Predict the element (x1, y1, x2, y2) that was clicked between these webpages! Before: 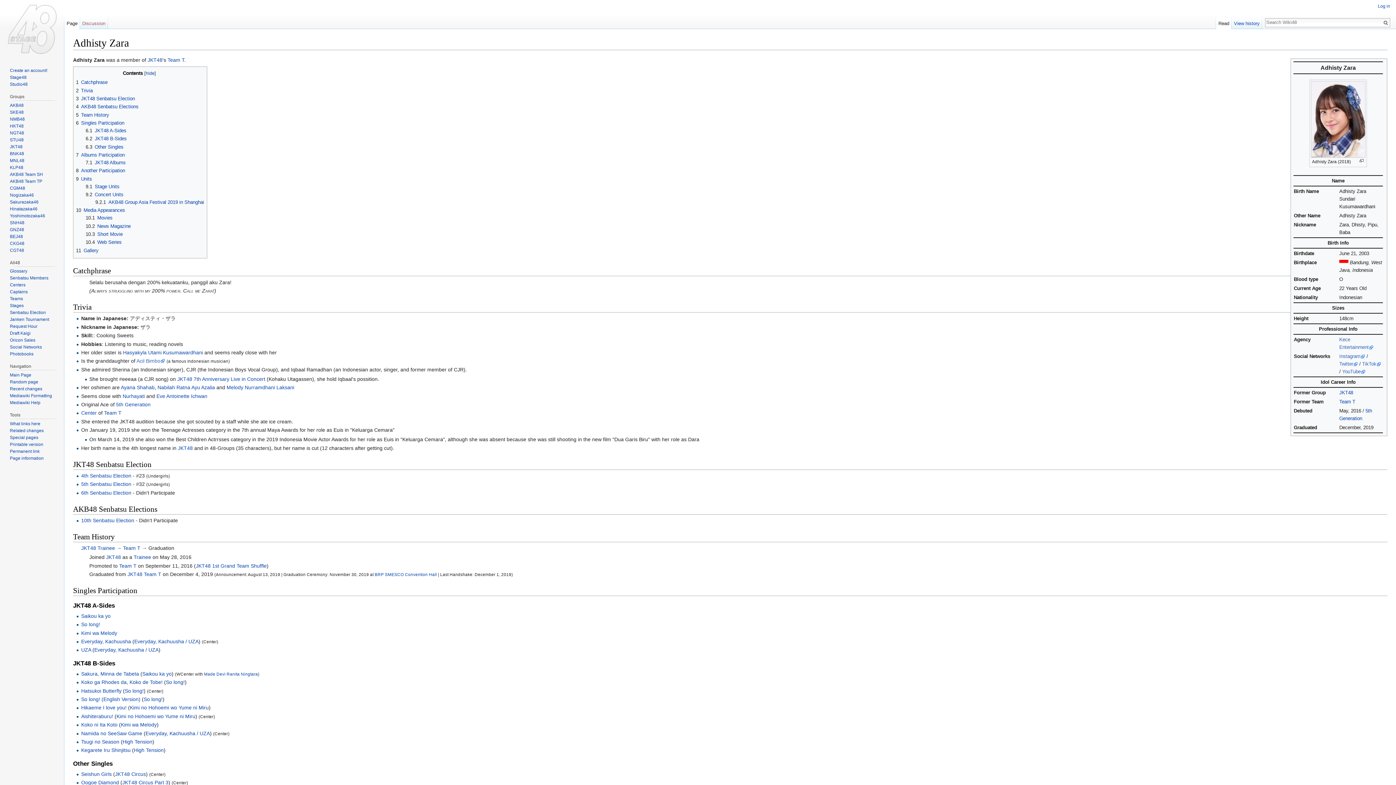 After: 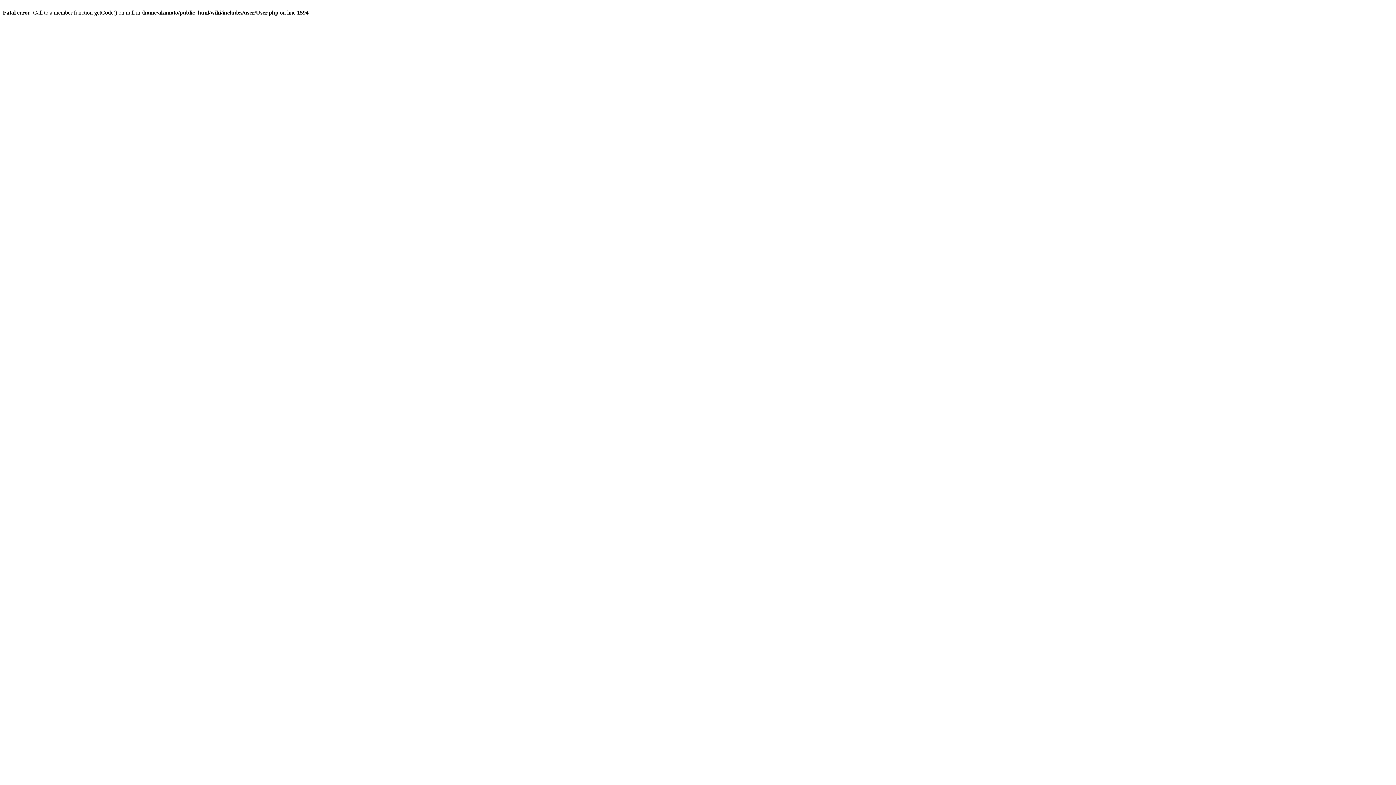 Action: bbox: (122, 393, 144, 399) label: Nurhayati